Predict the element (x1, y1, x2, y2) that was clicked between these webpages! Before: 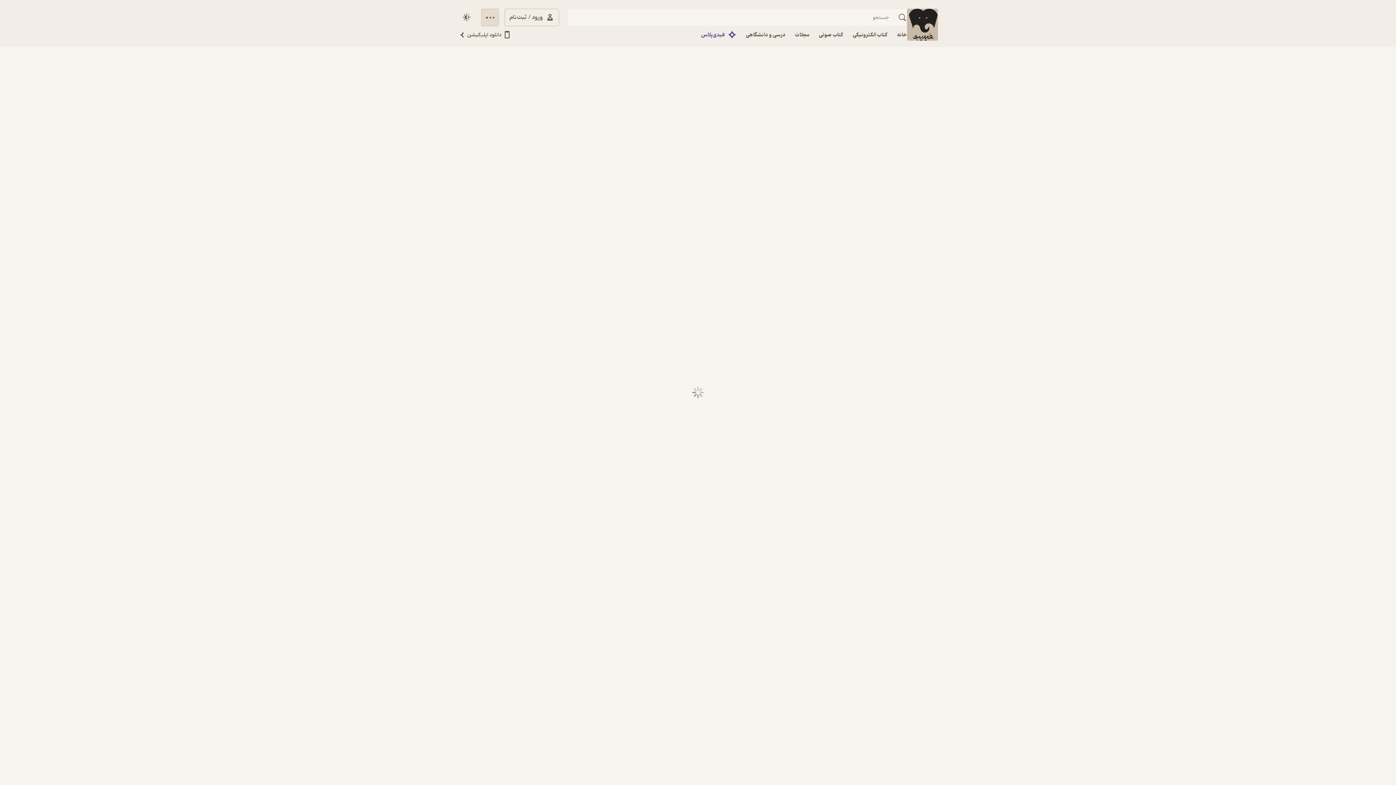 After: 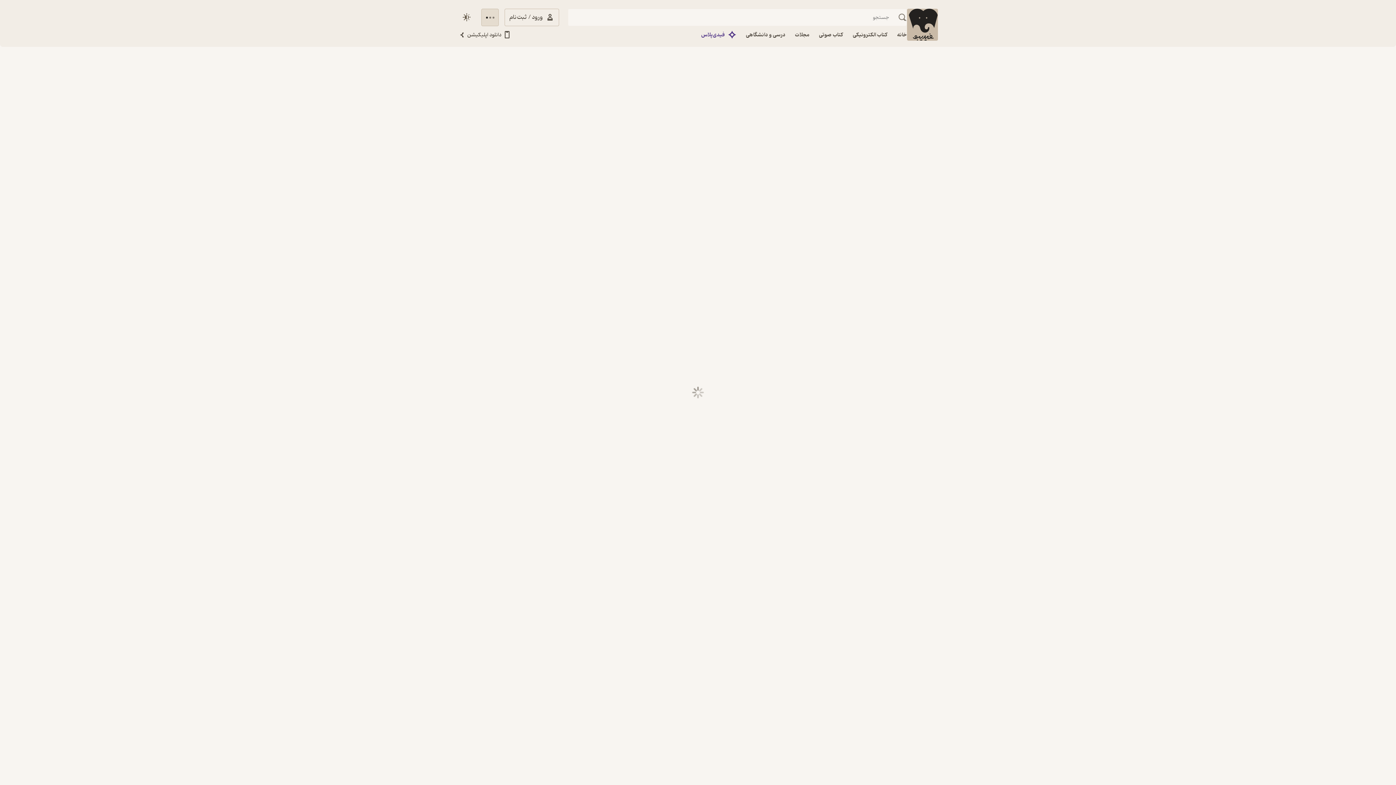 Action: bbox: (848, 26, 892, 43) label: کتاب الکترونیکی